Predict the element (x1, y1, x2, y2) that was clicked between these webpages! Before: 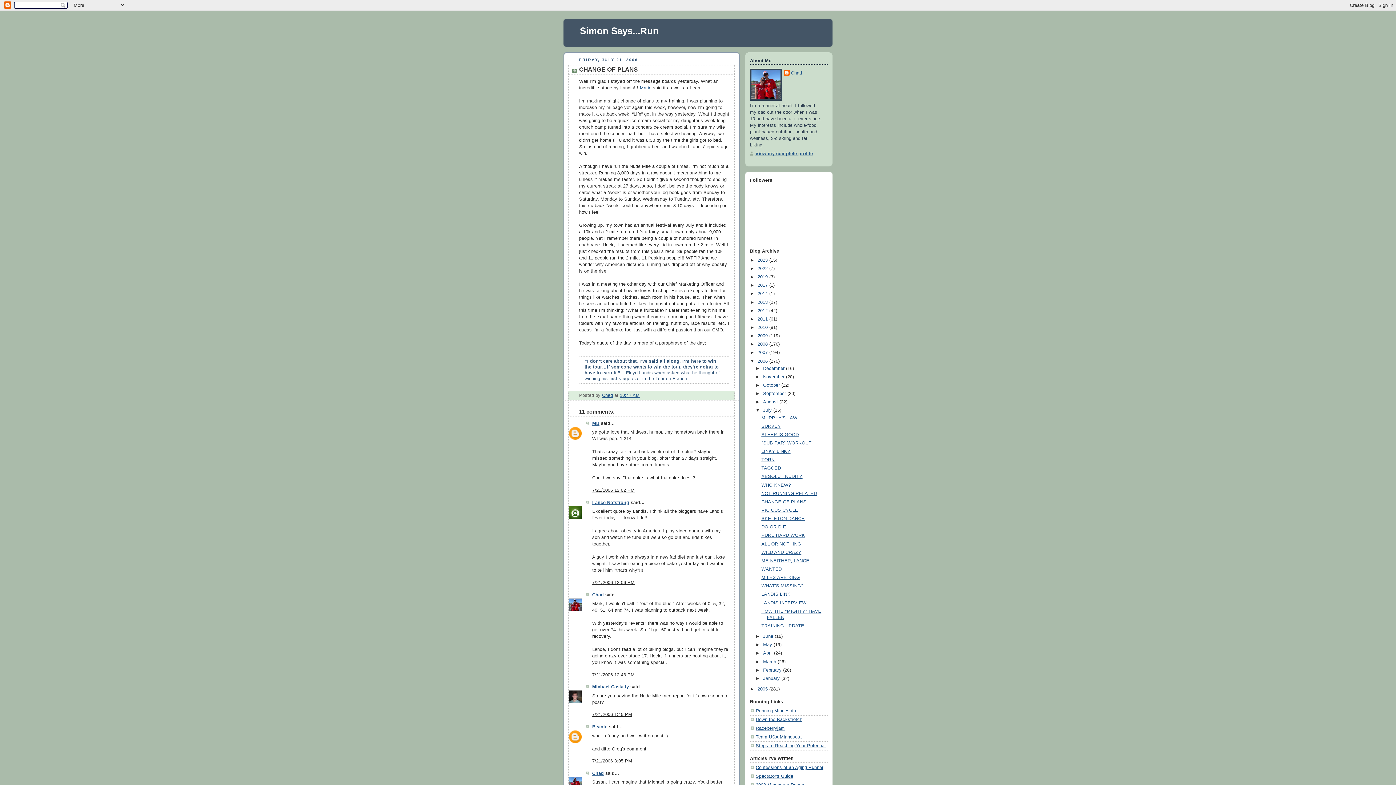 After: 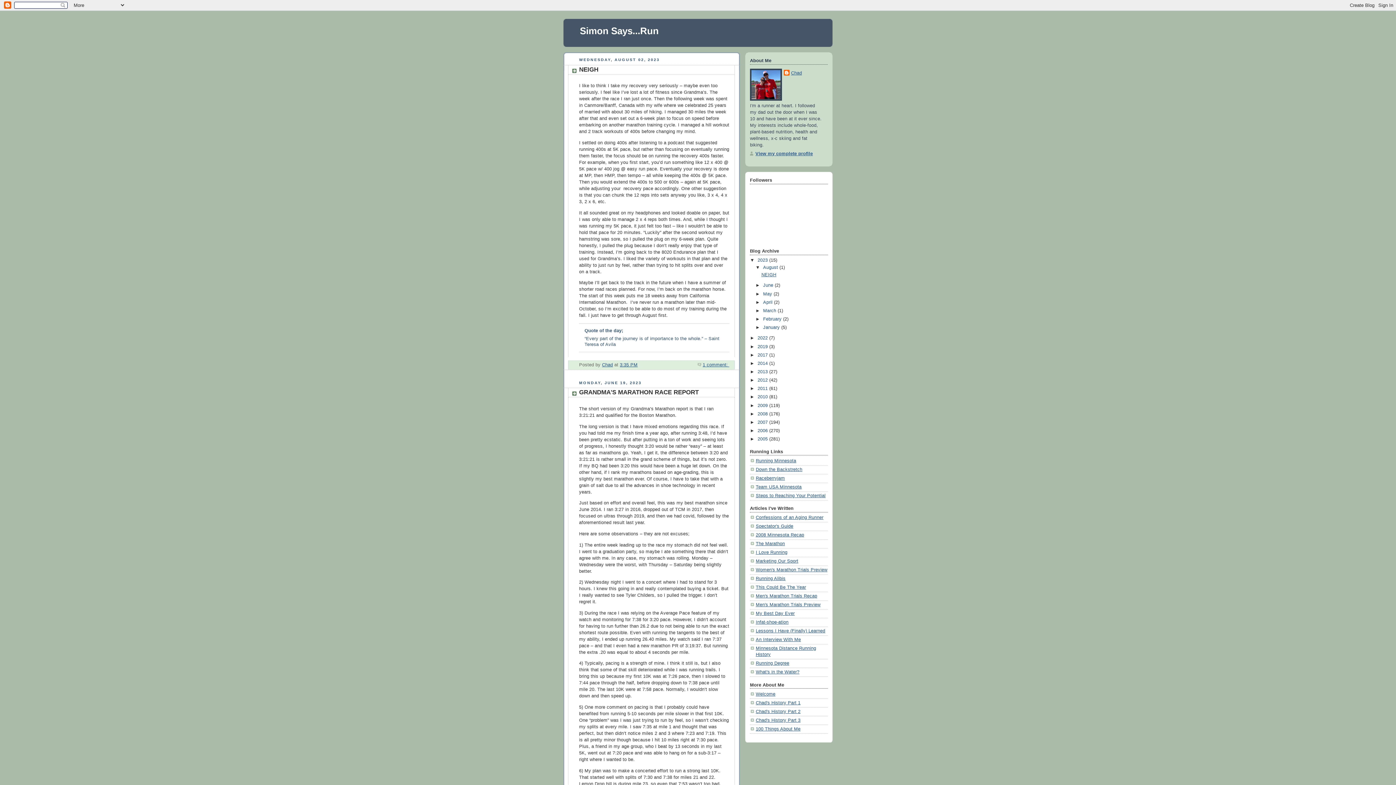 Action: label: Simon Says...Run bbox: (580, 25, 658, 36)